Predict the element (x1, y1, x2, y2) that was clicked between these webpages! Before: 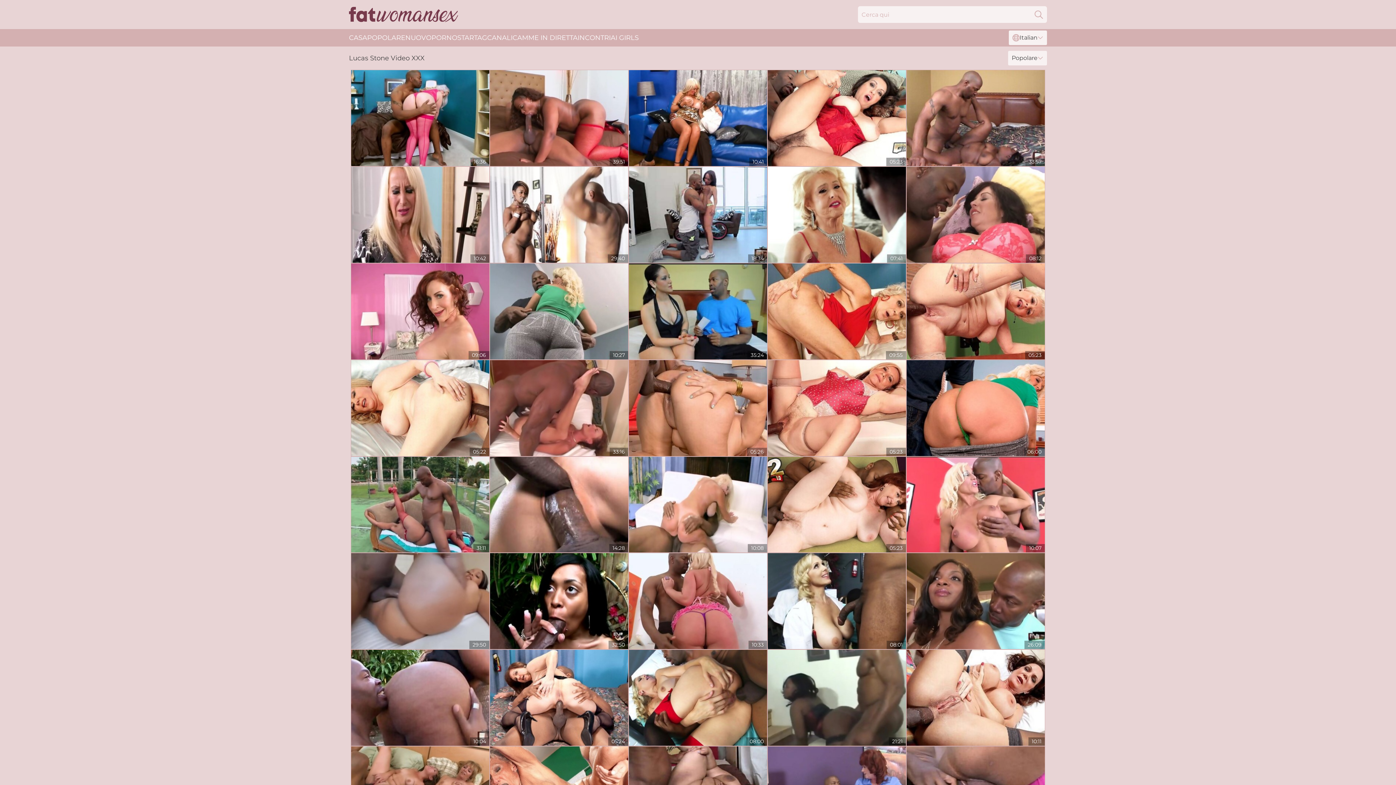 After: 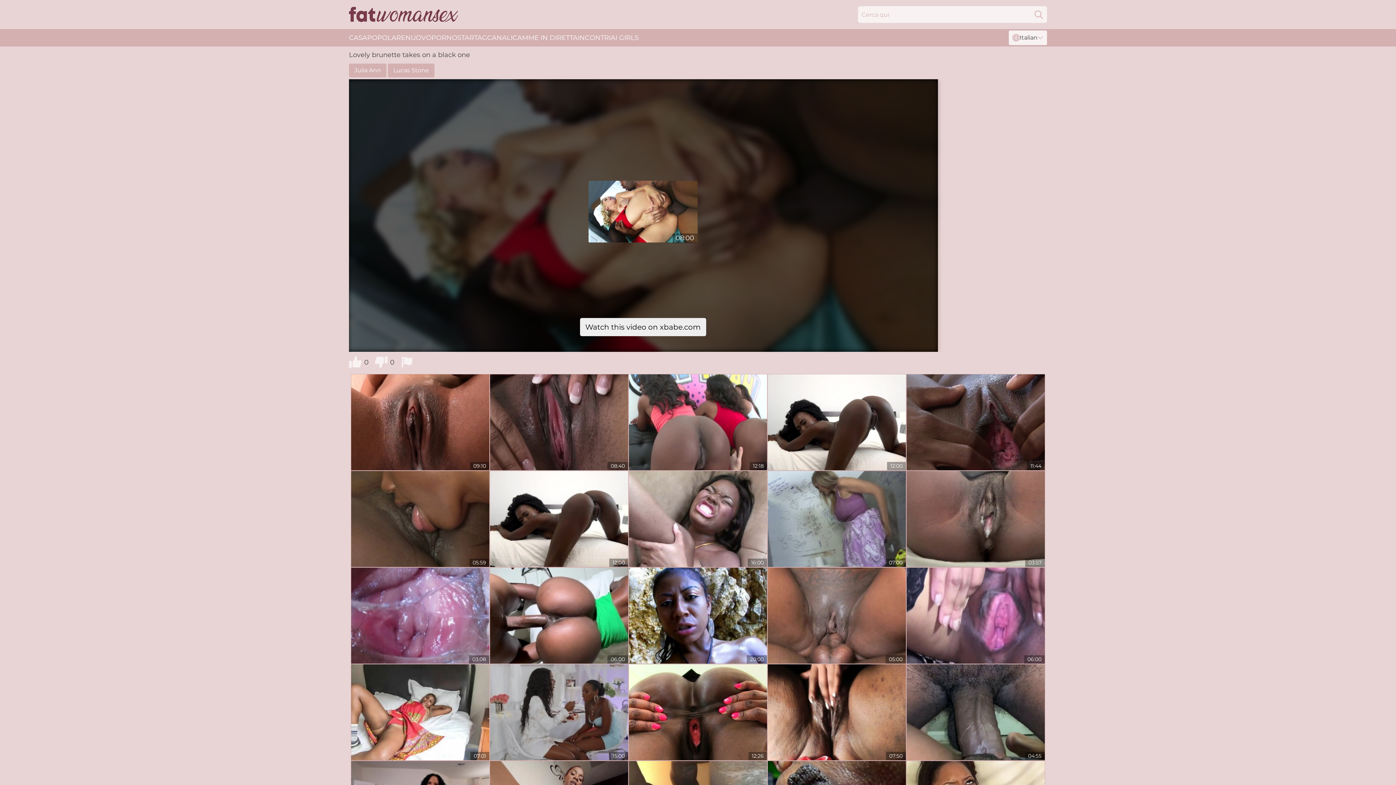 Action: bbox: (629, 650, 767, 746)